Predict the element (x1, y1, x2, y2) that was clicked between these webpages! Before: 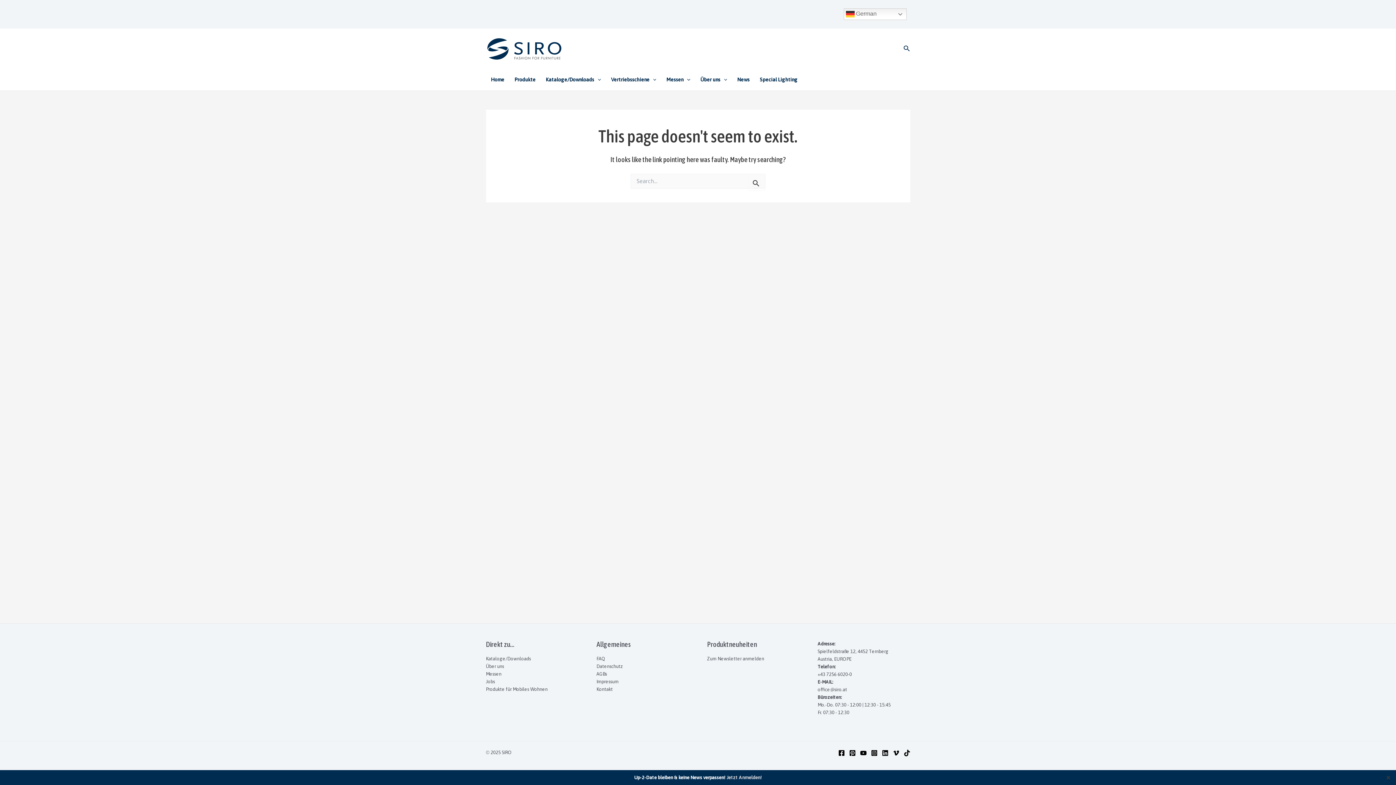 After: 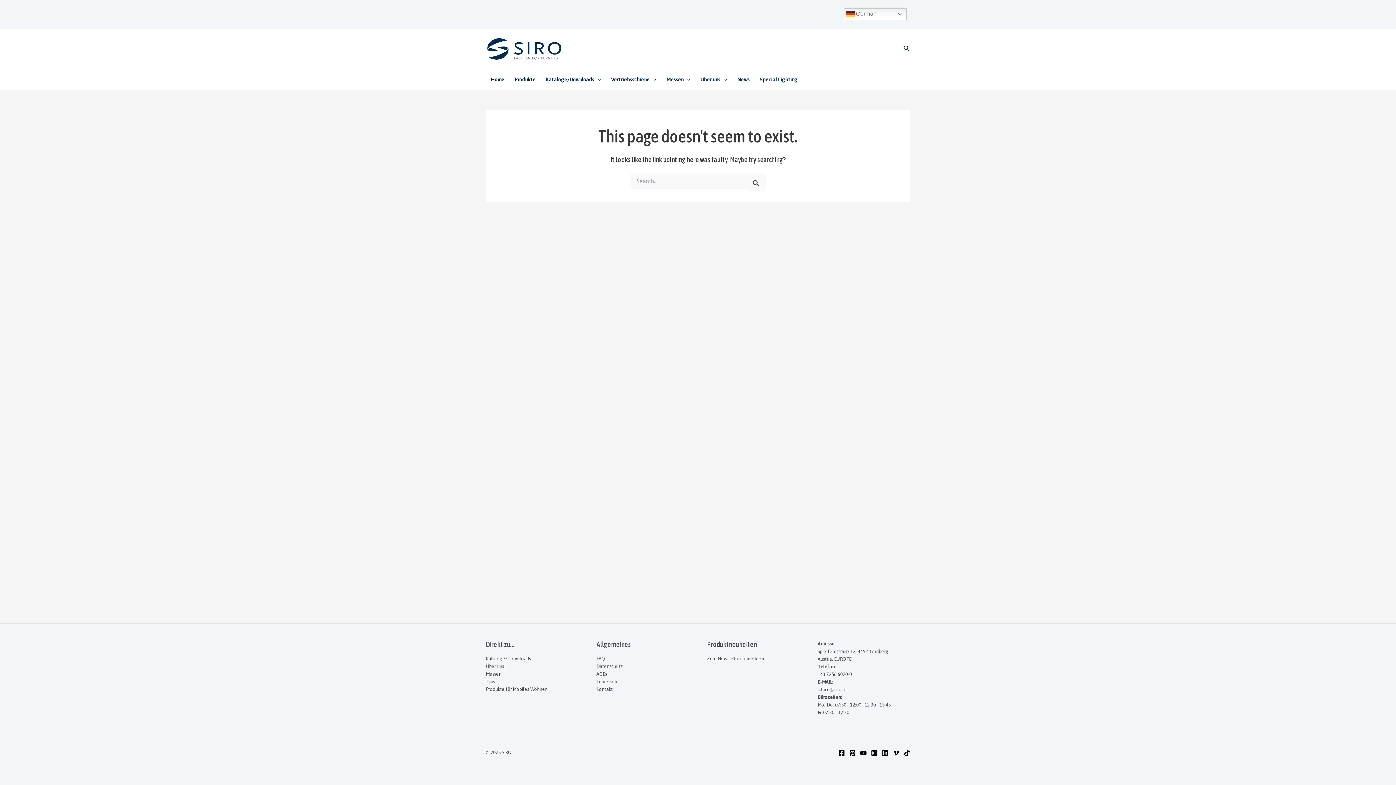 Action: bbox: (1384, 775, 1392, 780) label: Close